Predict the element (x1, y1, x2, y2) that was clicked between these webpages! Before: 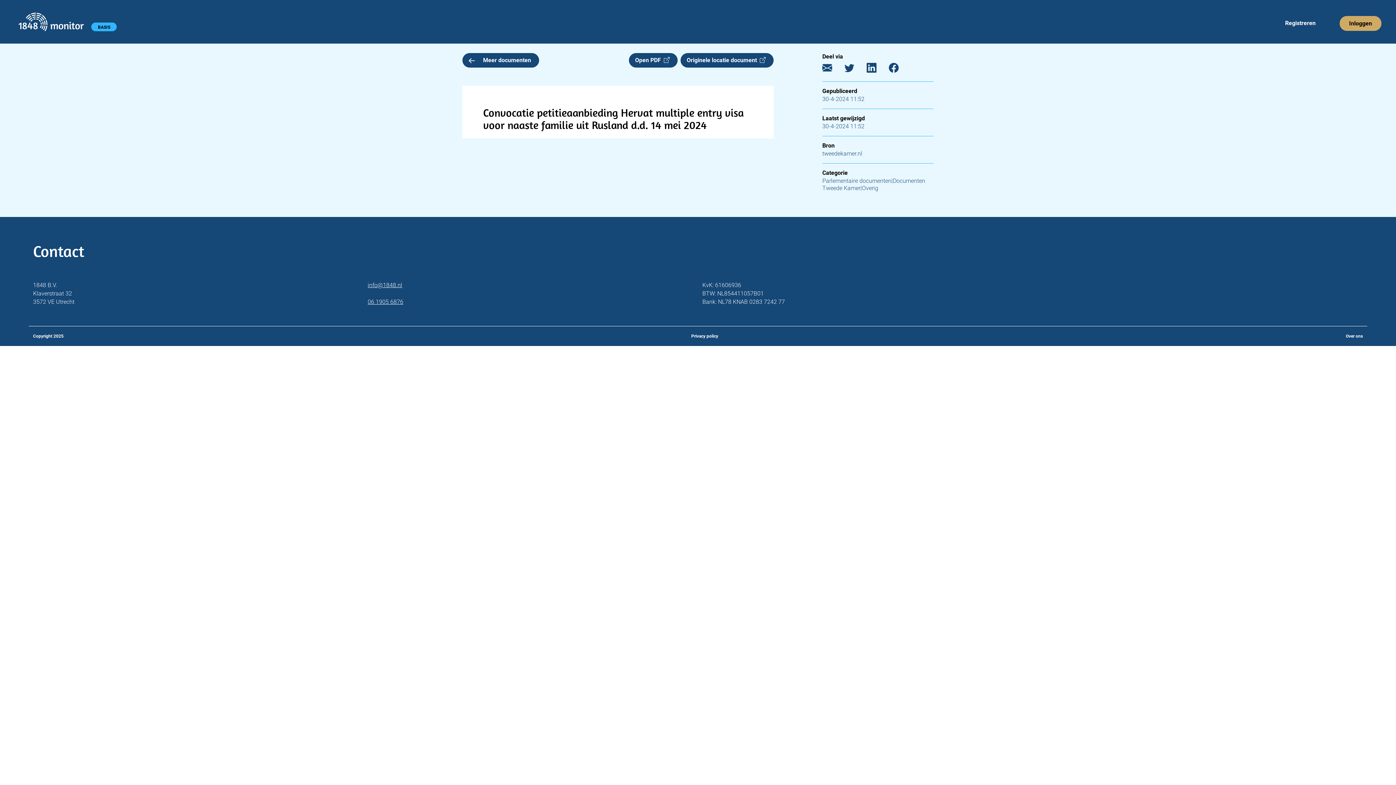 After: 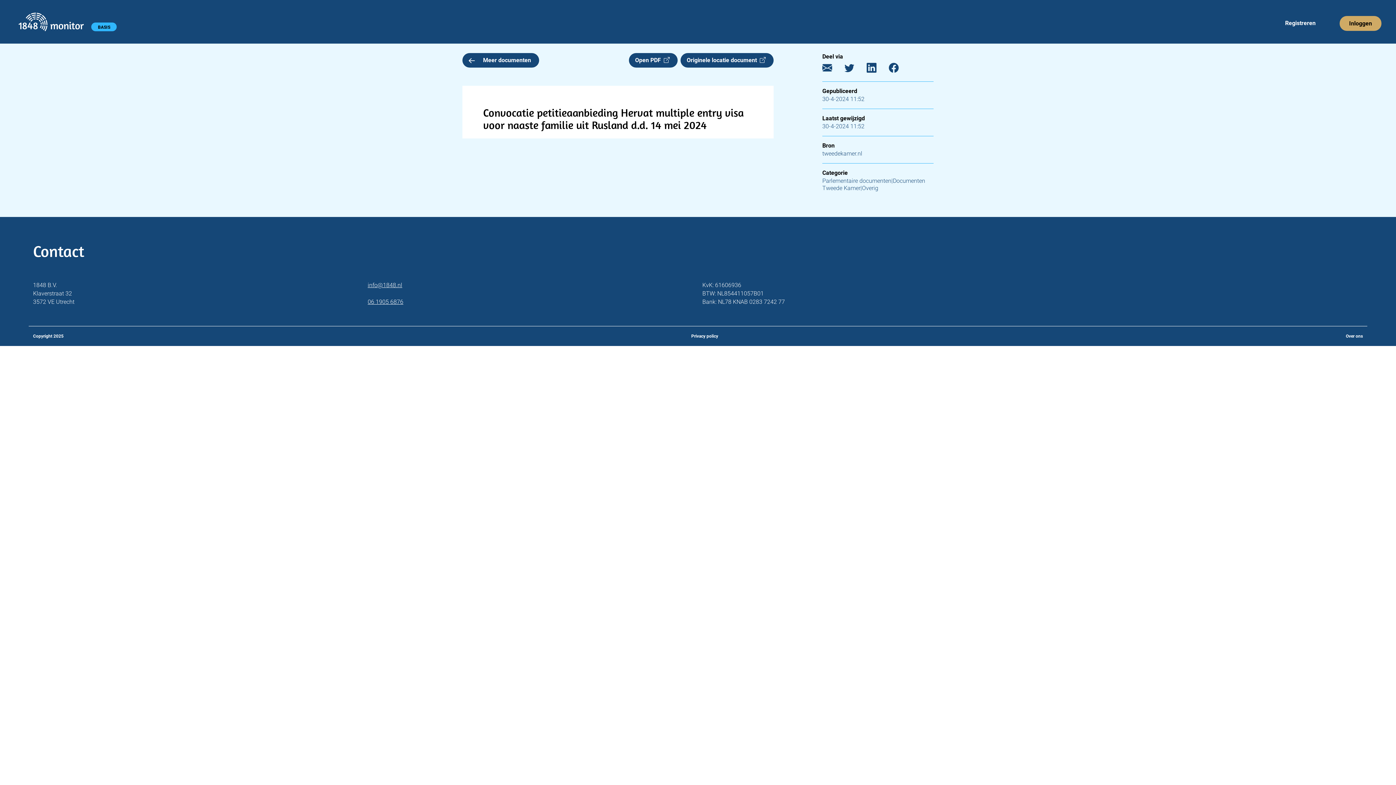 Action: bbox: (822, 66, 843, 73) label: E-mail